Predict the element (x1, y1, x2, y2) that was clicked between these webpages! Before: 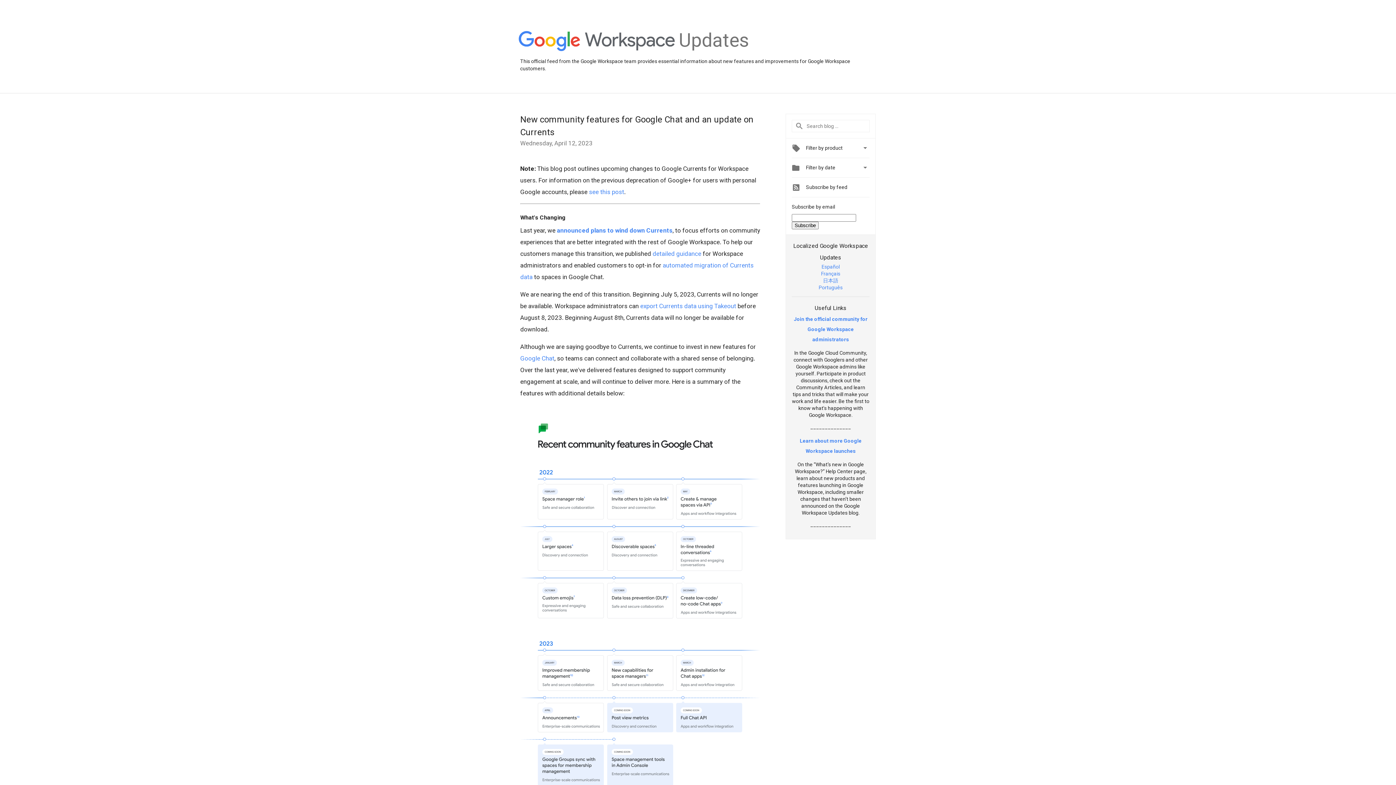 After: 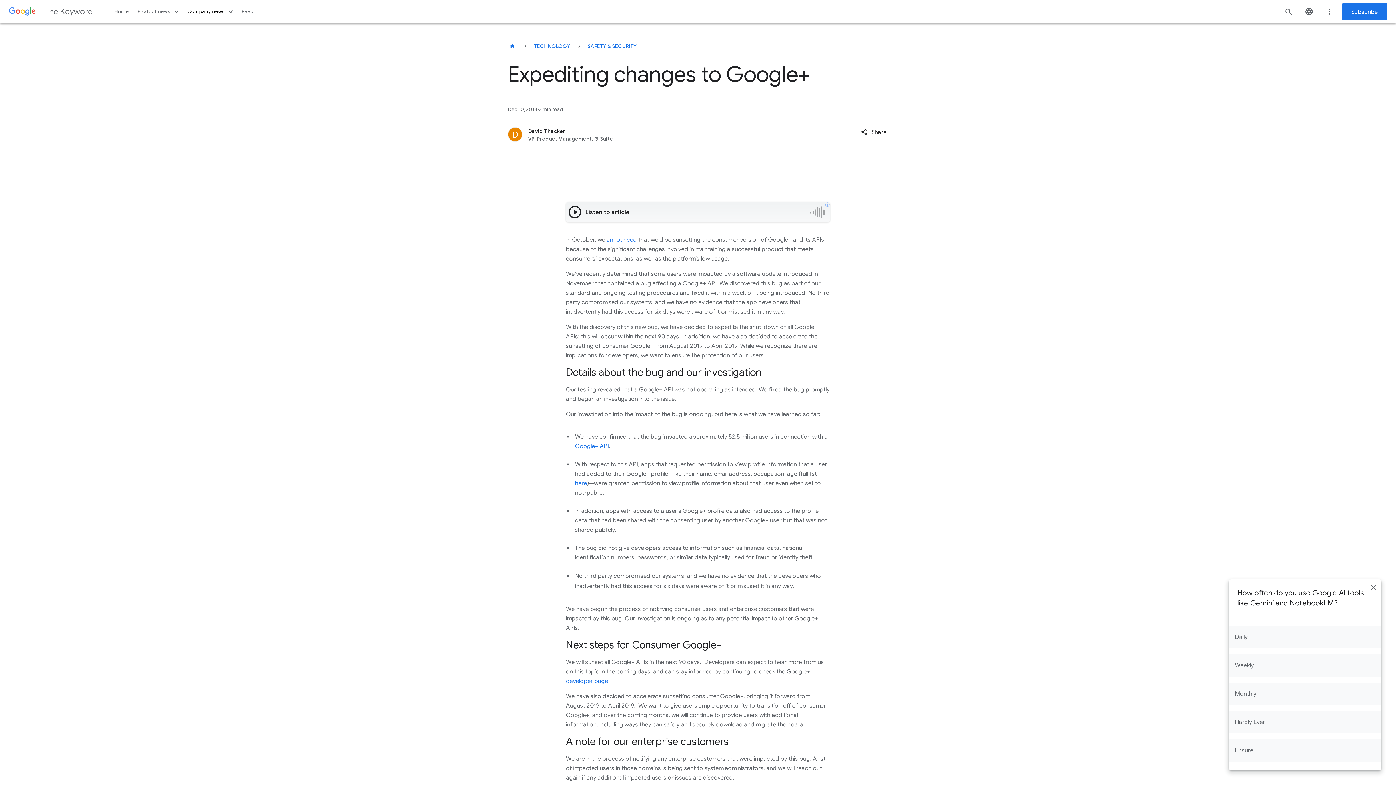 Action: label: see this post bbox: (589, 188, 624, 195)